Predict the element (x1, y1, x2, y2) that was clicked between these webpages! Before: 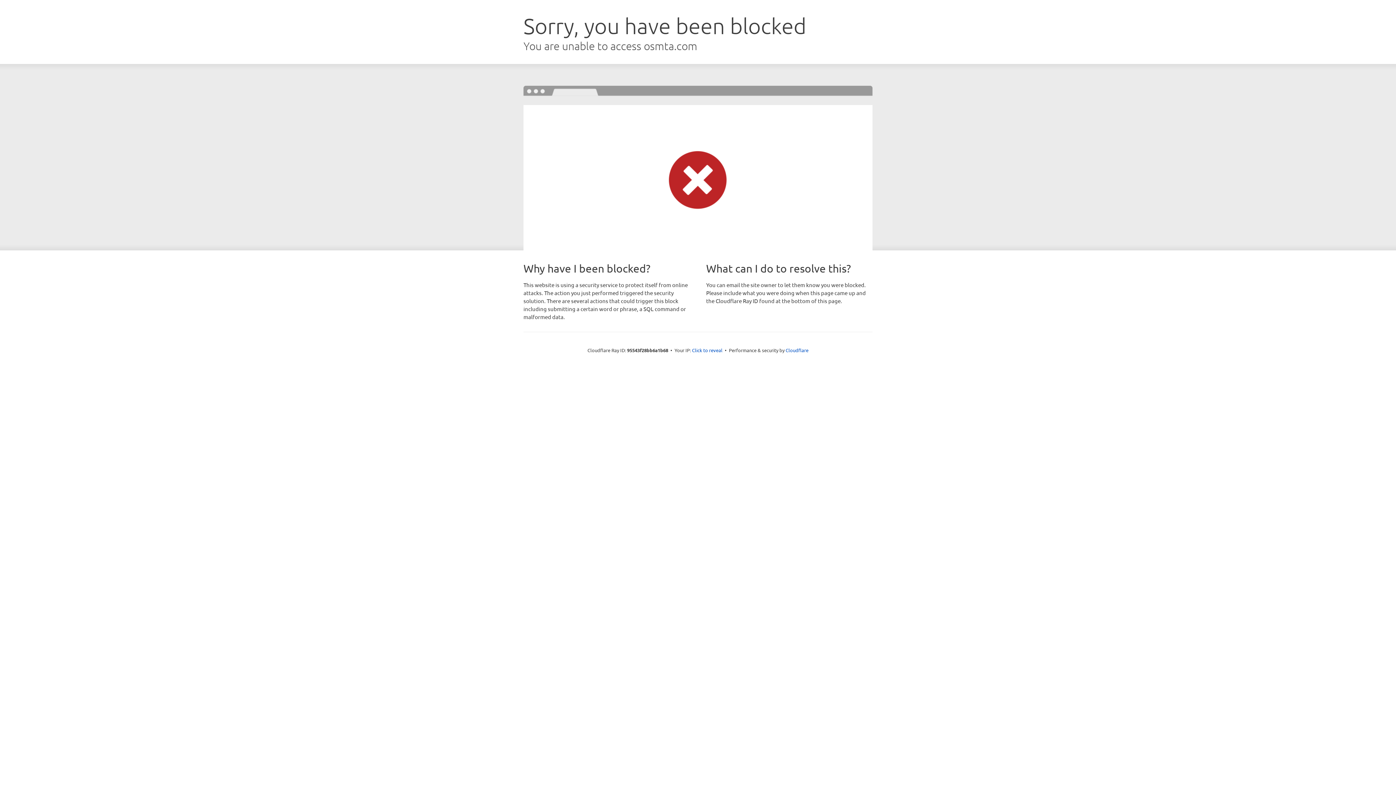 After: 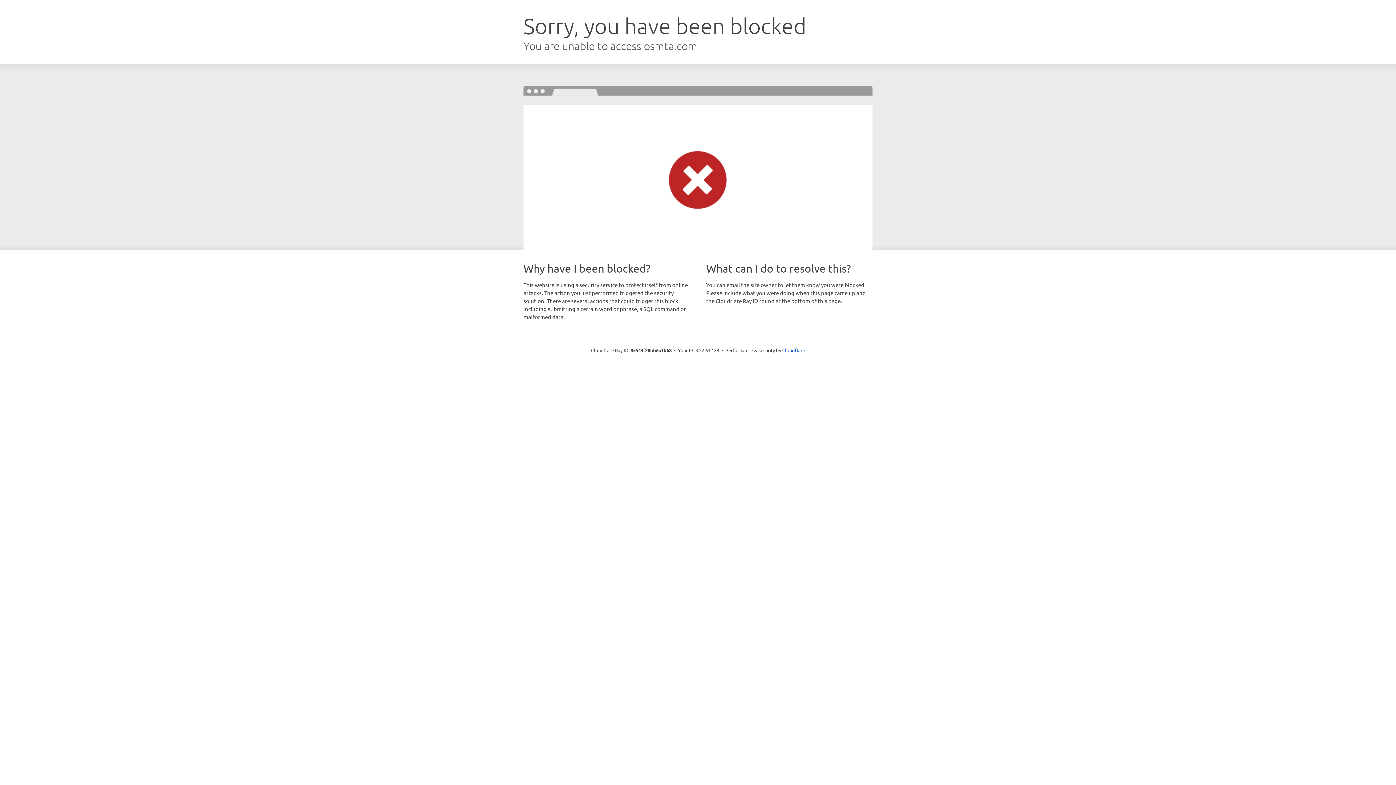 Action: label: Click to reveal bbox: (692, 346, 722, 353)